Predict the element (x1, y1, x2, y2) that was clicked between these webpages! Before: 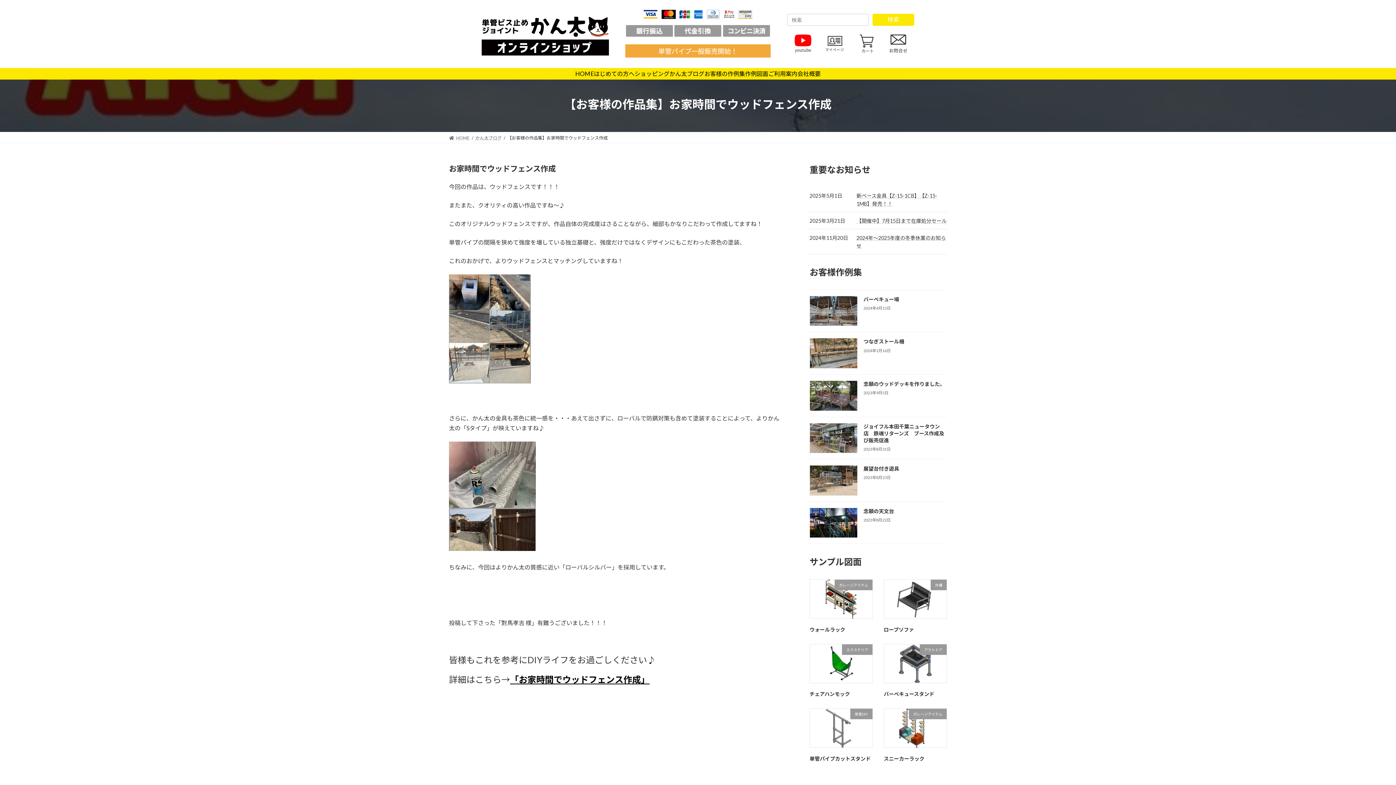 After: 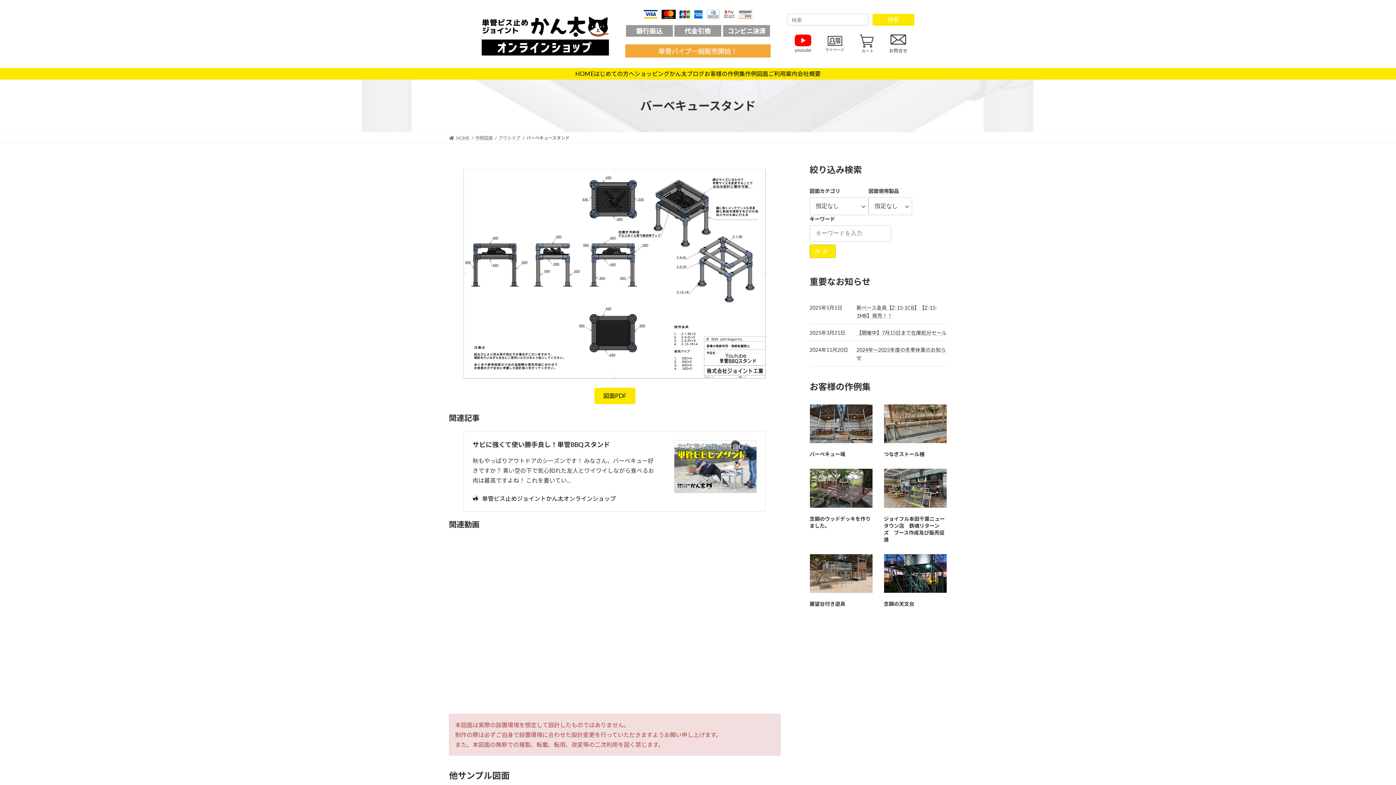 Action: label: バーベキュースタンド bbox: (884, 691, 934, 697)